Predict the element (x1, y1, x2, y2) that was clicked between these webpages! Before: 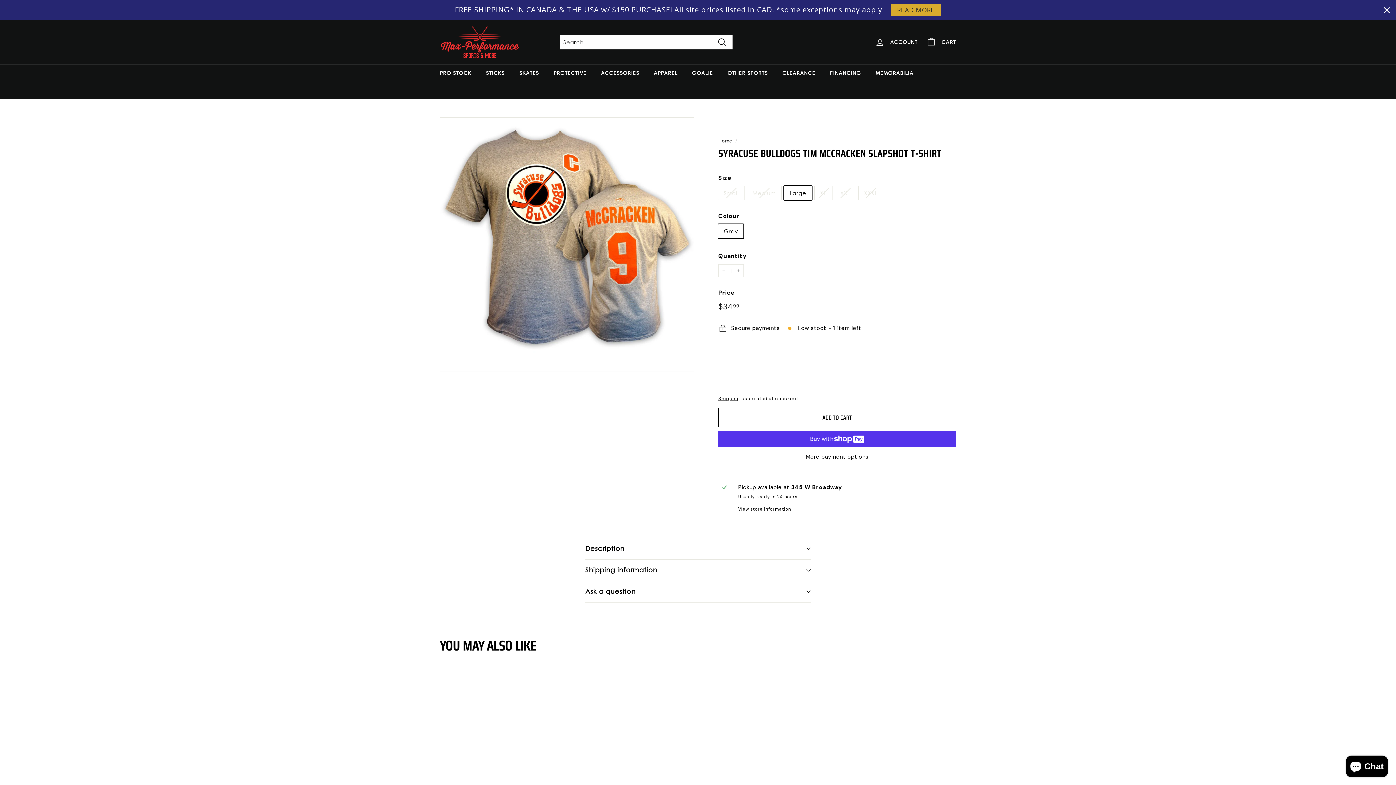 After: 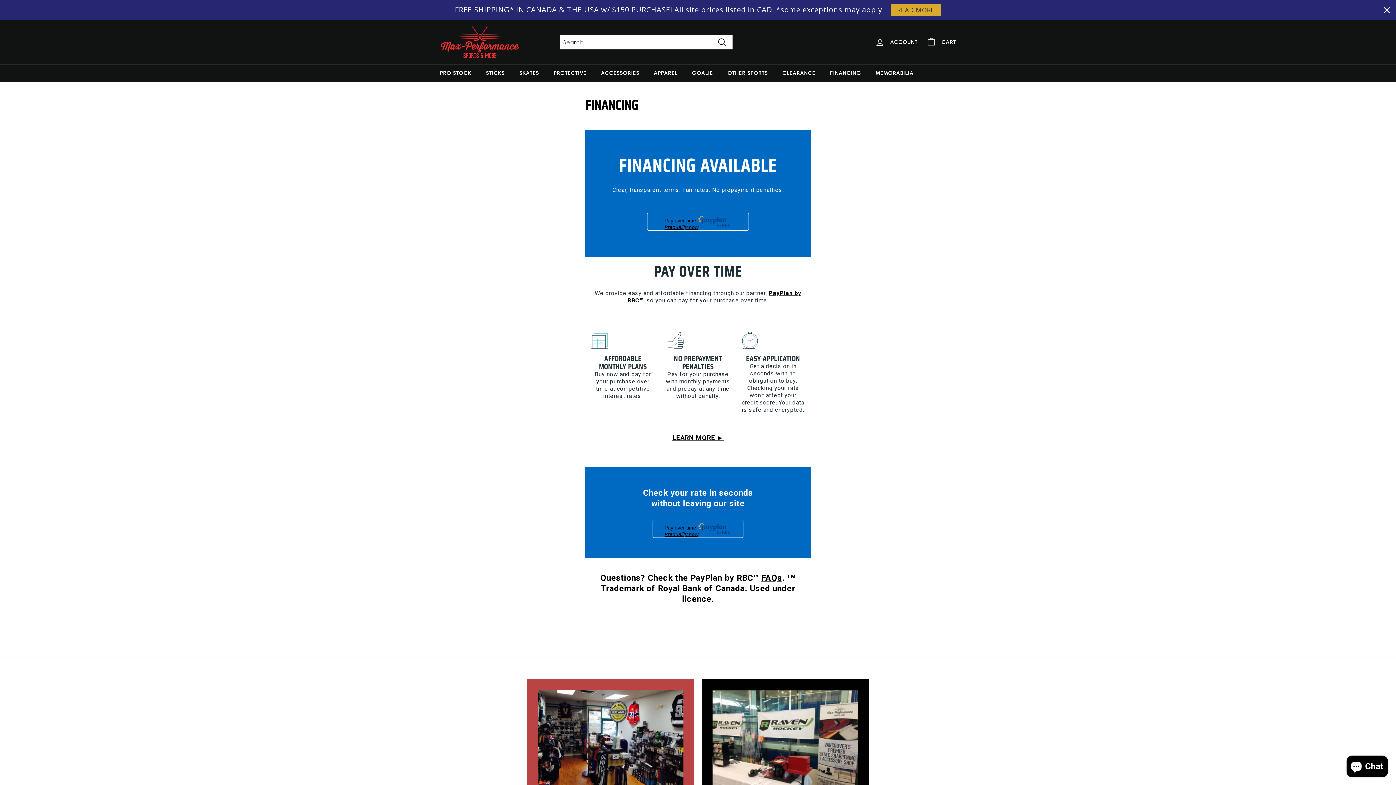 Action: bbox: (822, 64, 868, 81) label: FINANCING